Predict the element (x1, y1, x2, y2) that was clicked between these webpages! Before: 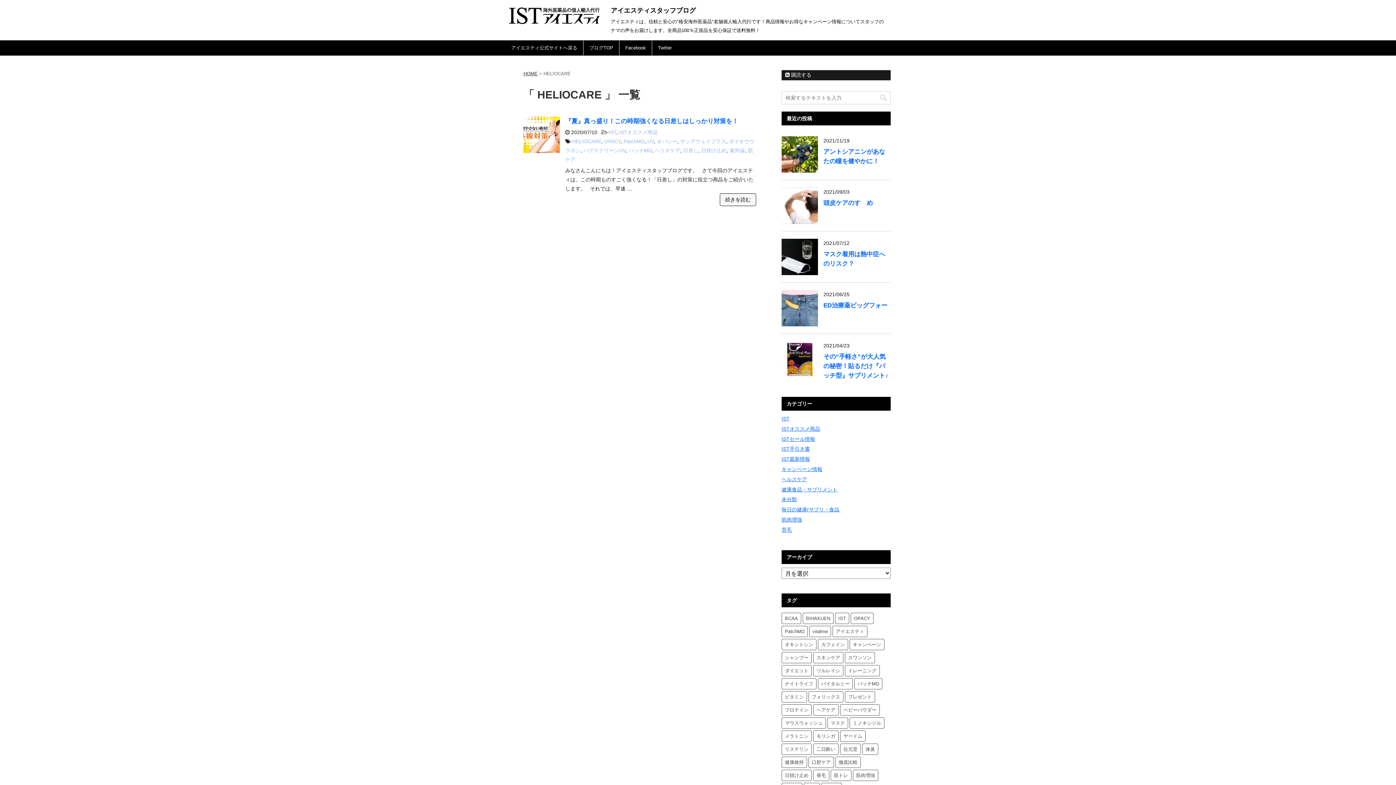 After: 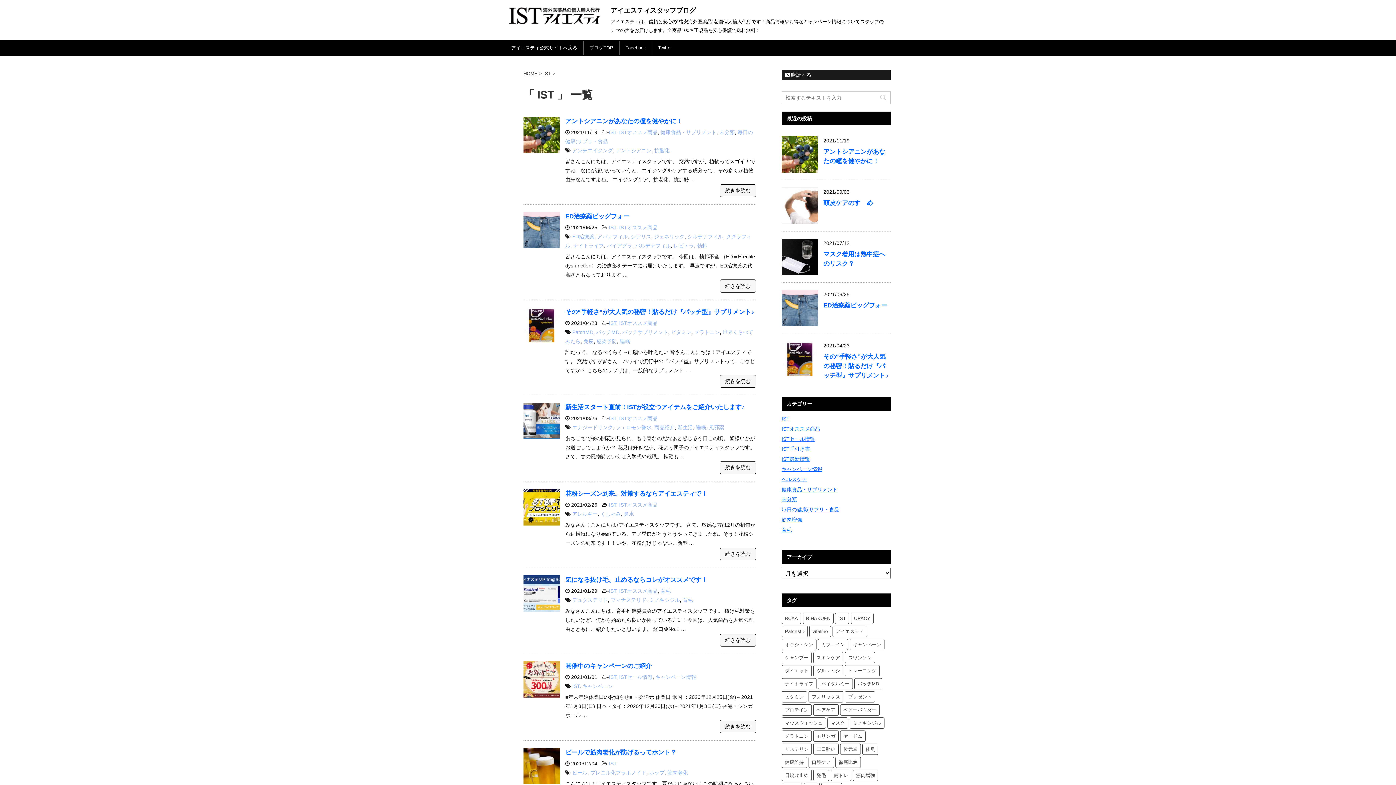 Action: label: IST bbox: (781, 416, 789, 421)